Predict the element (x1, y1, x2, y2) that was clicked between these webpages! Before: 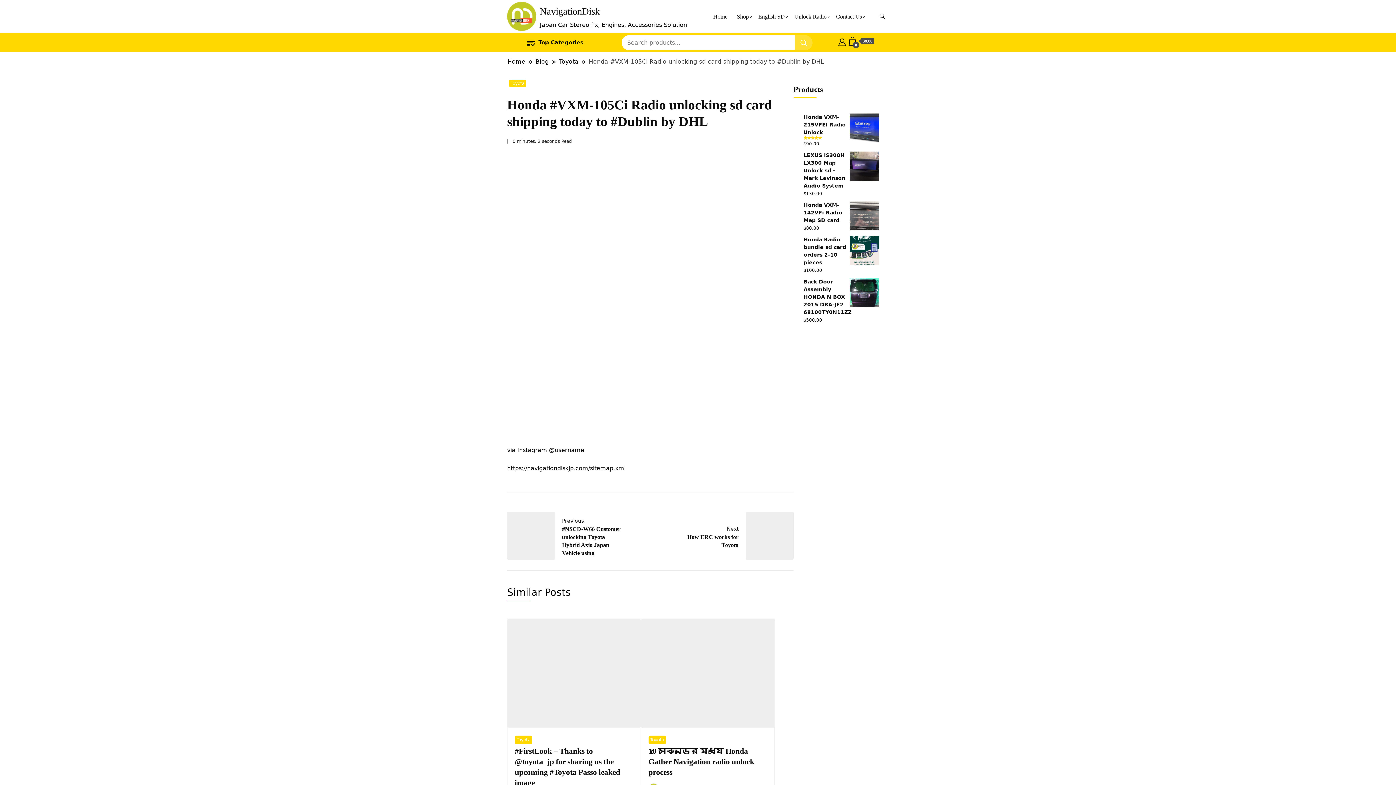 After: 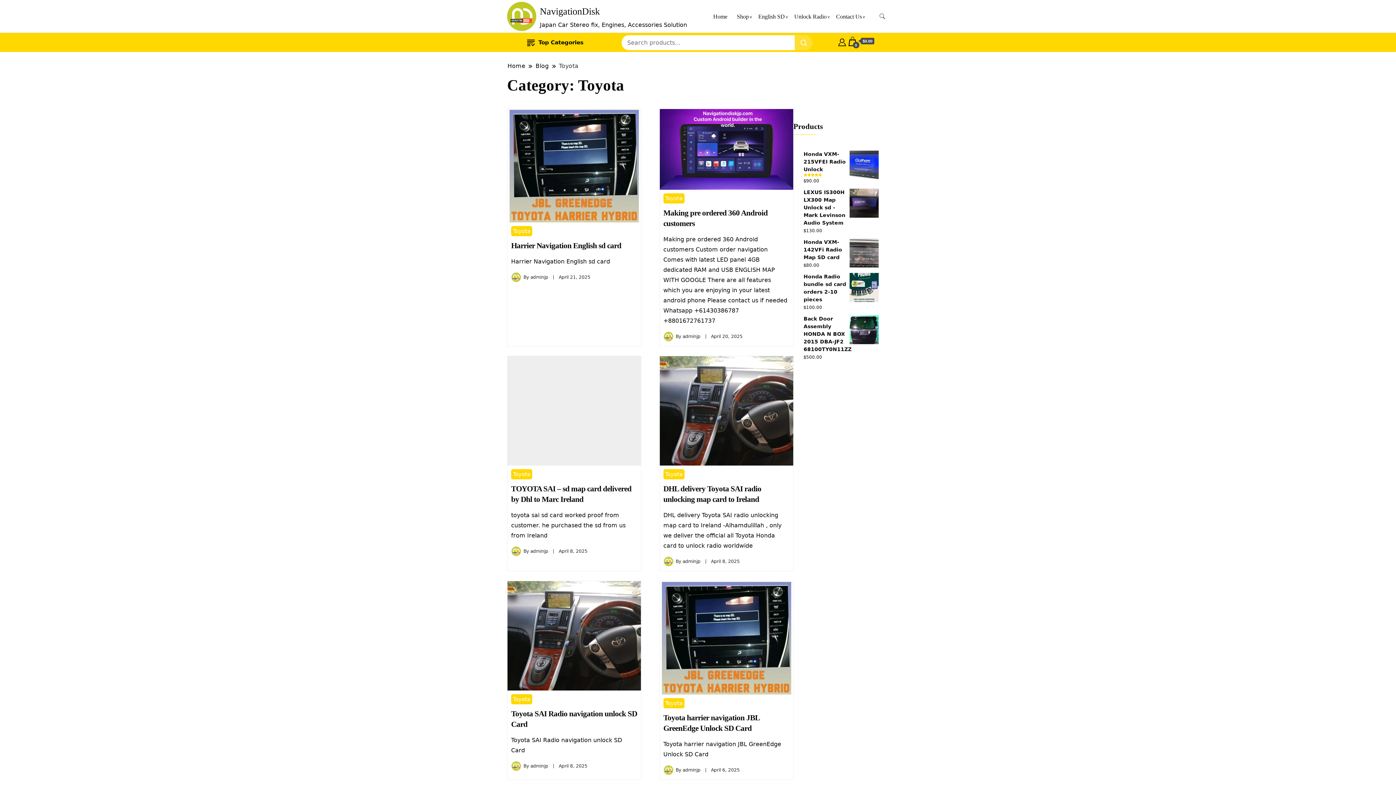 Action: label: Toyota bbox: (509, 79, 526, 87)